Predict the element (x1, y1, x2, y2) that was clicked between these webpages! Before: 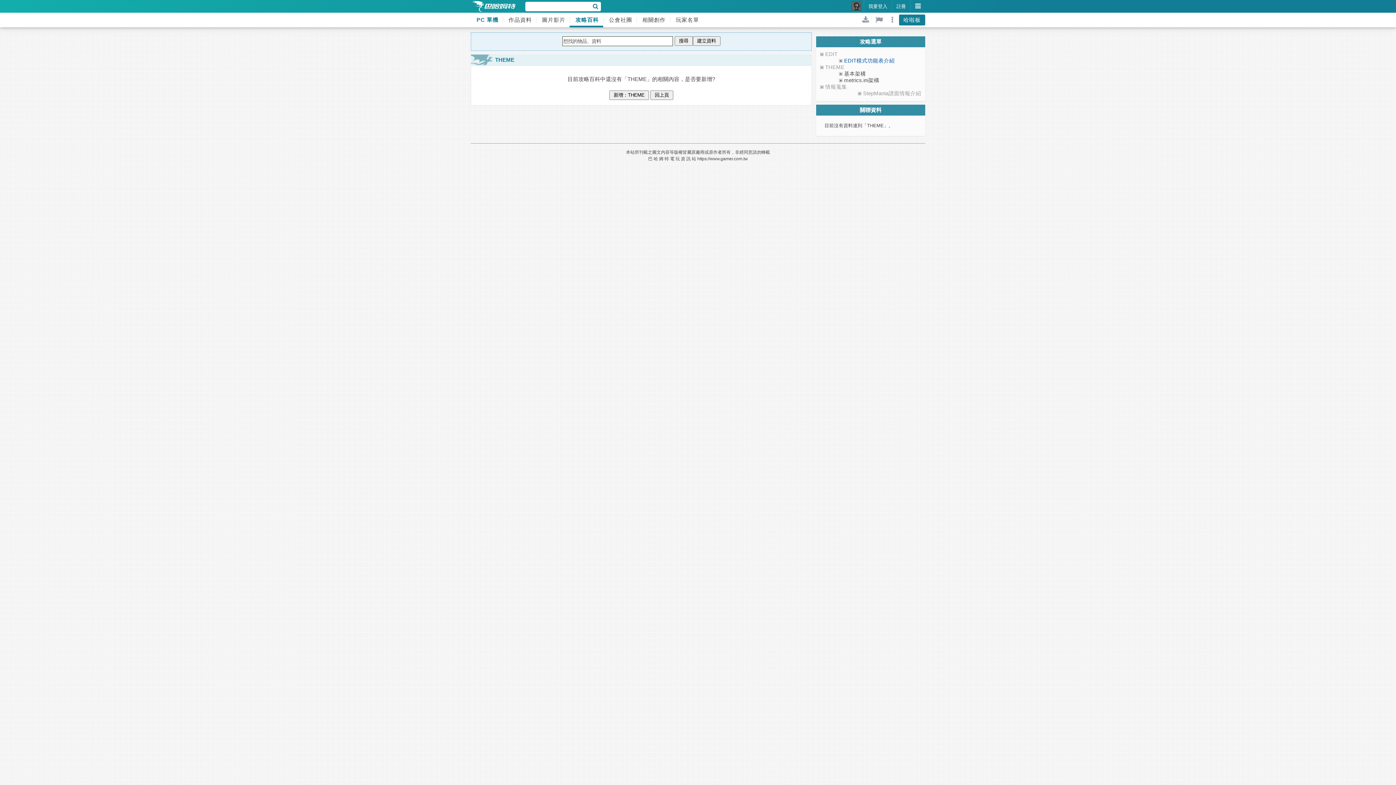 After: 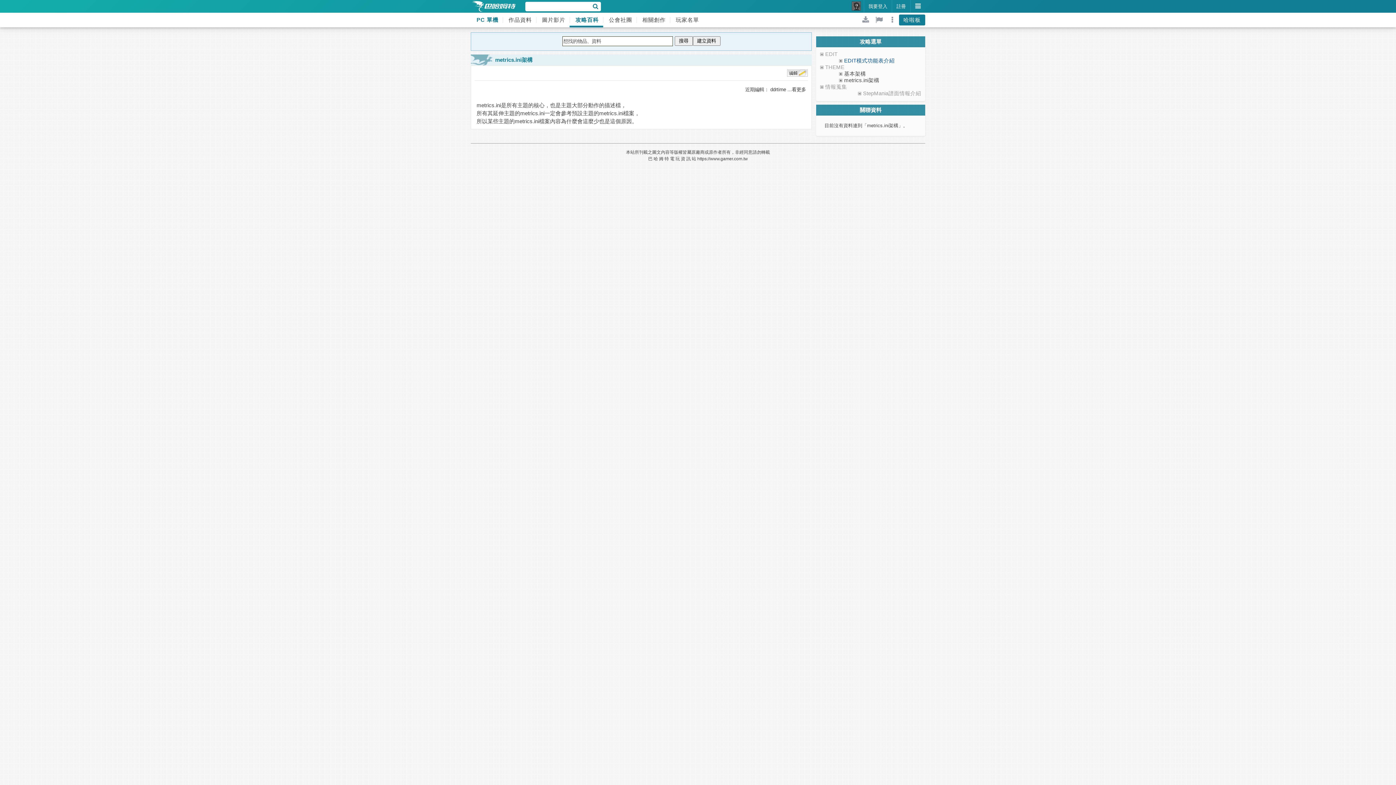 Action: bbox: (844, 77, 879, 83) label: metrics.ini架構